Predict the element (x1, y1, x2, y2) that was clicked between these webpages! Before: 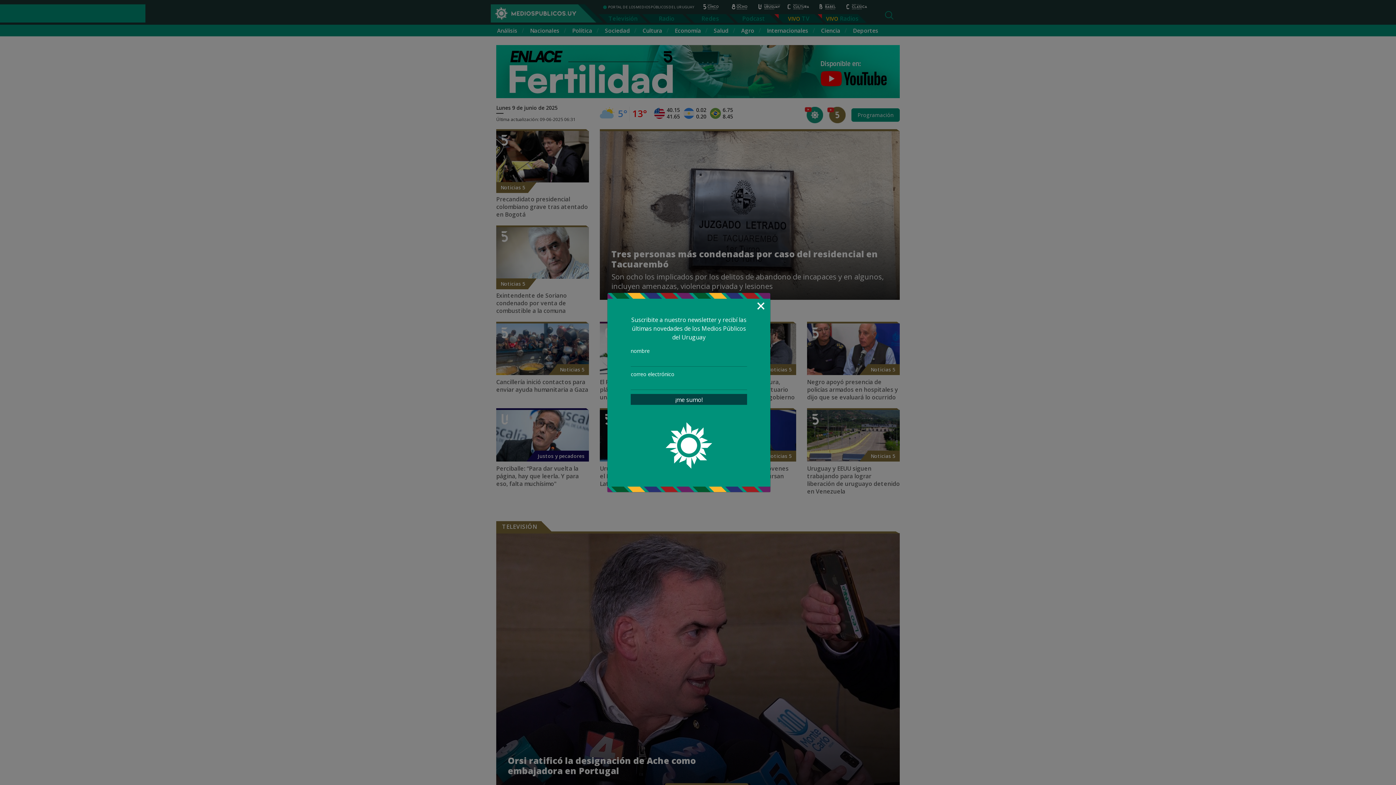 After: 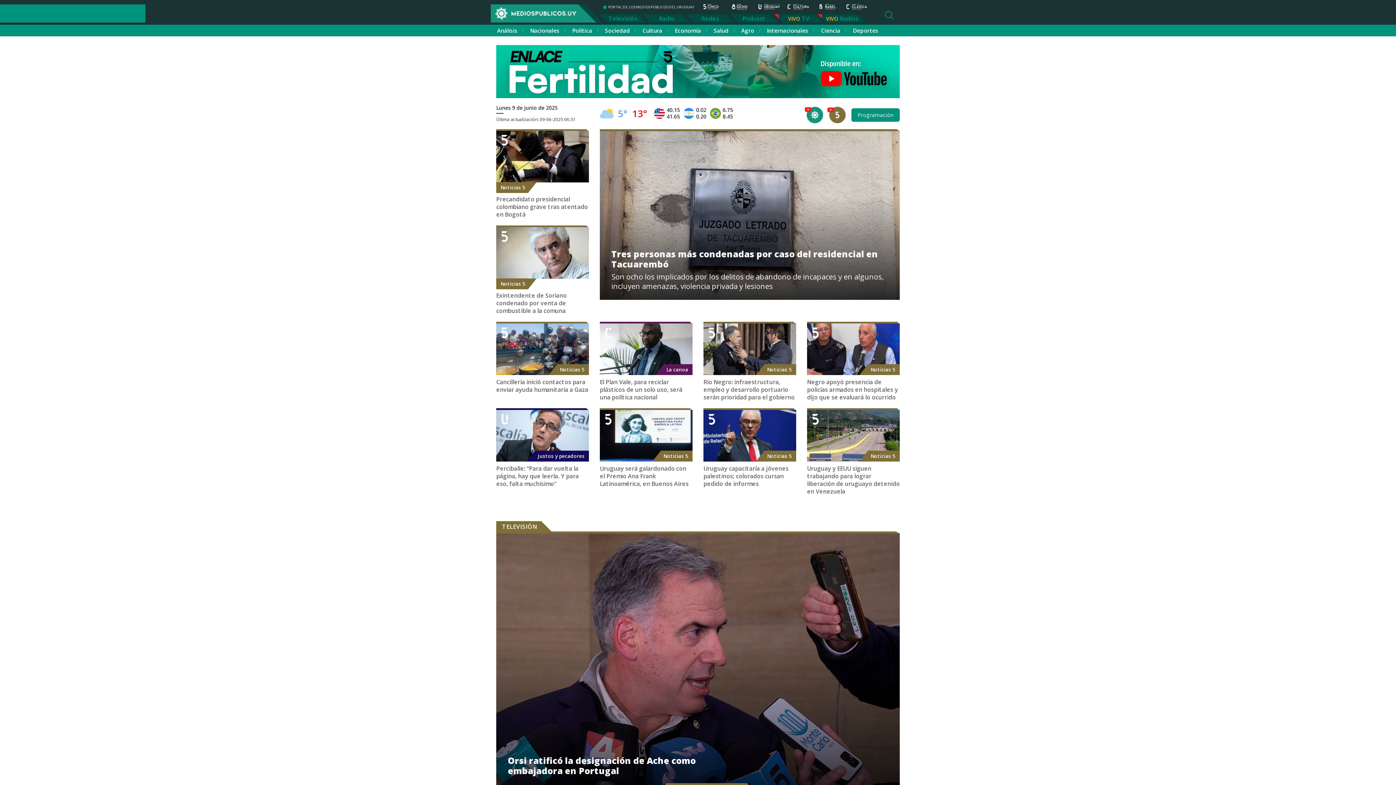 Action: bbox: (757, 302, 764, 309) label: Cerrar